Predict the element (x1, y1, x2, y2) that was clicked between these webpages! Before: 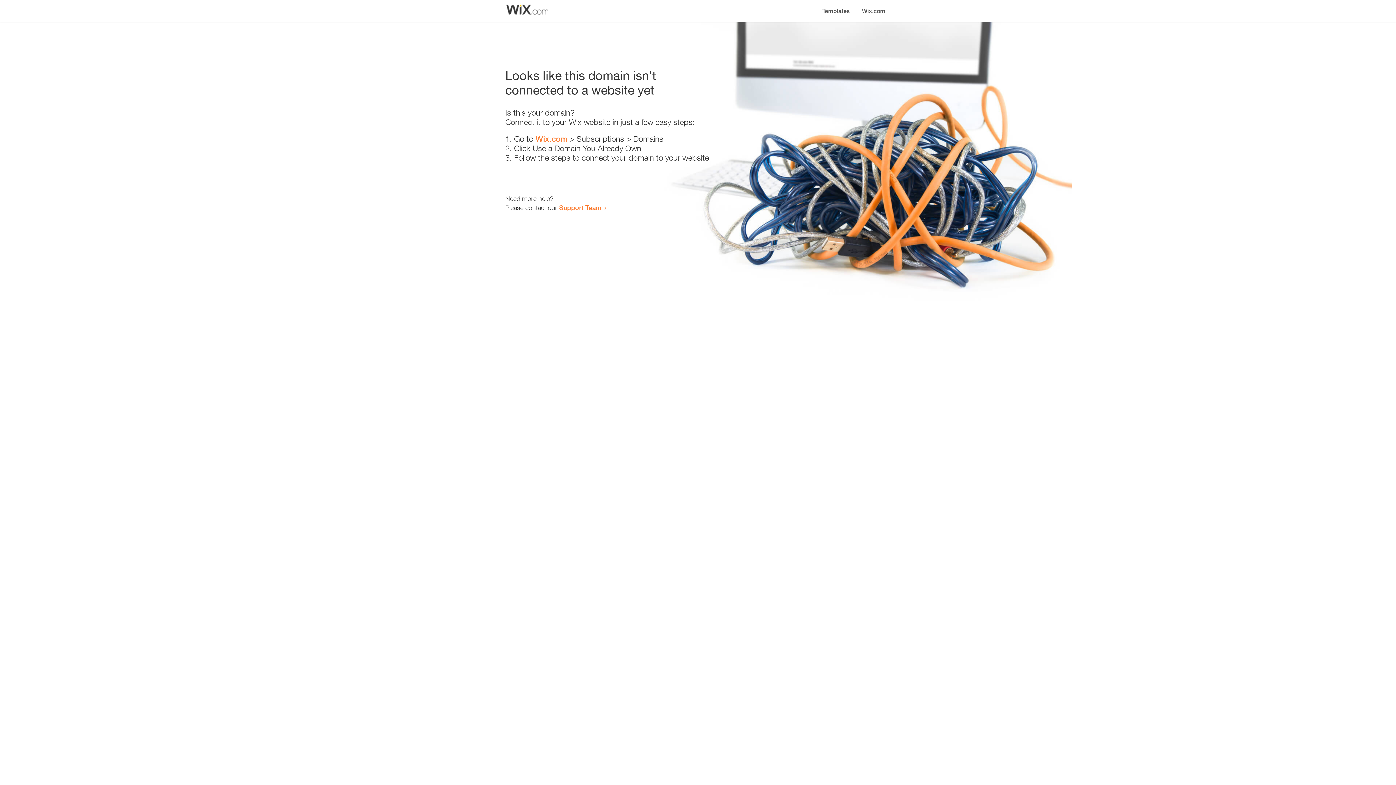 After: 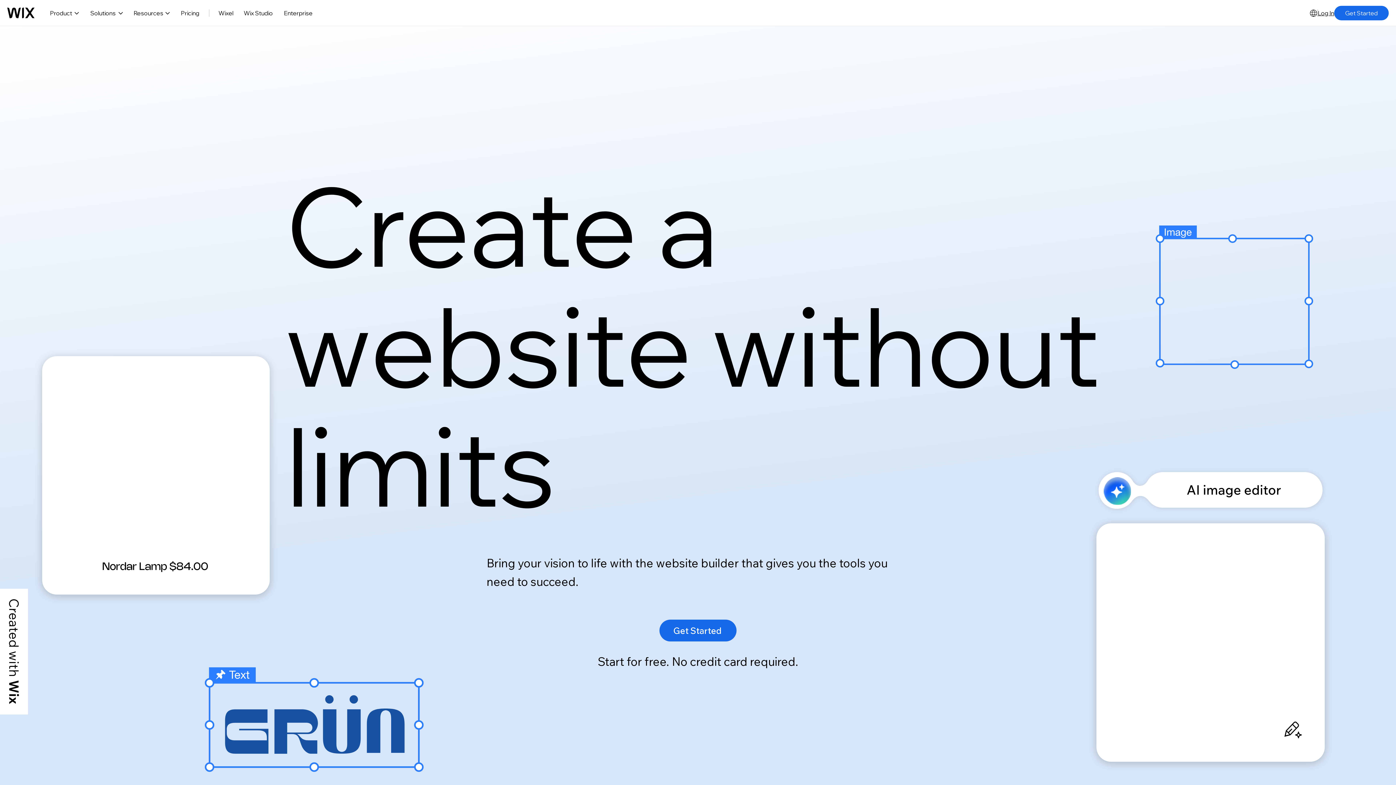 Action: bbox: (856, 0, 890, 14) label: Wix.com